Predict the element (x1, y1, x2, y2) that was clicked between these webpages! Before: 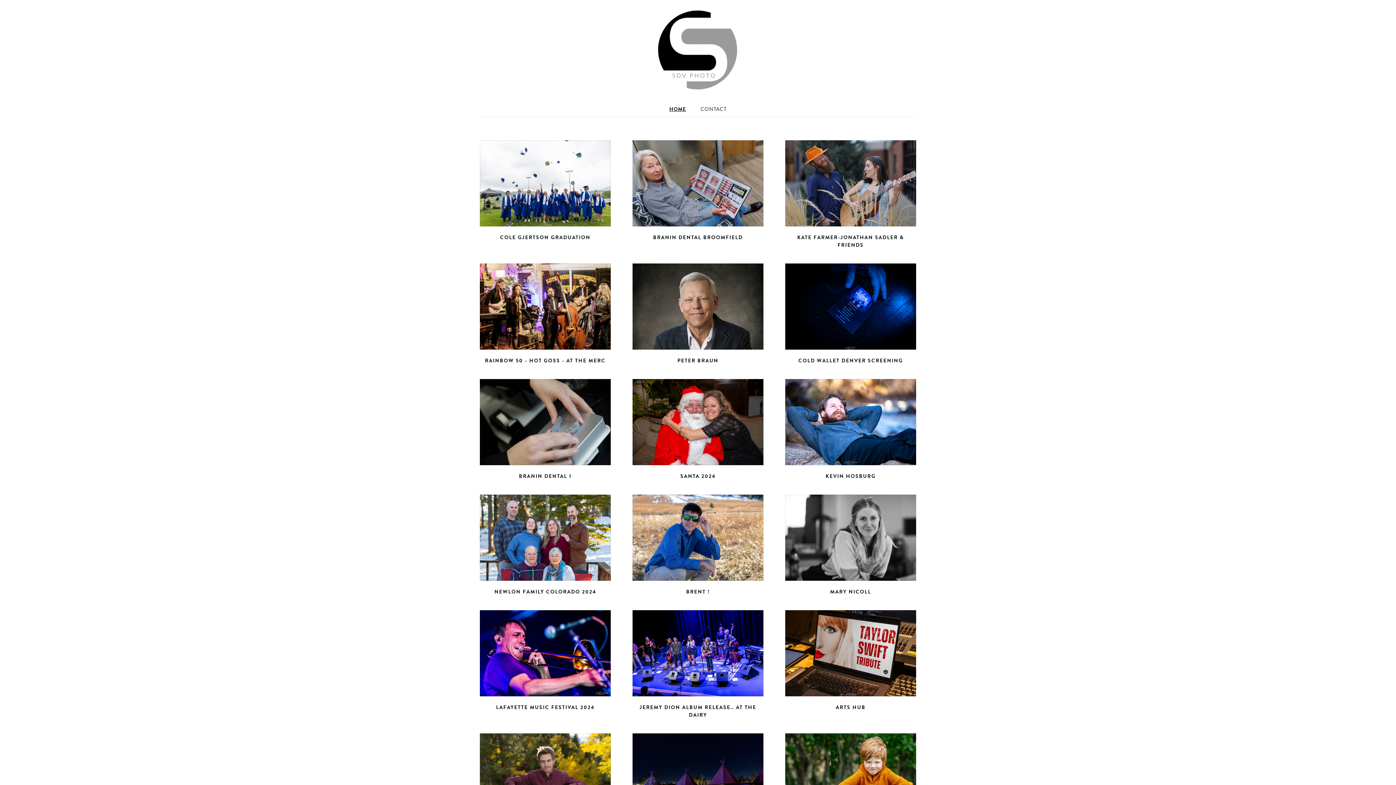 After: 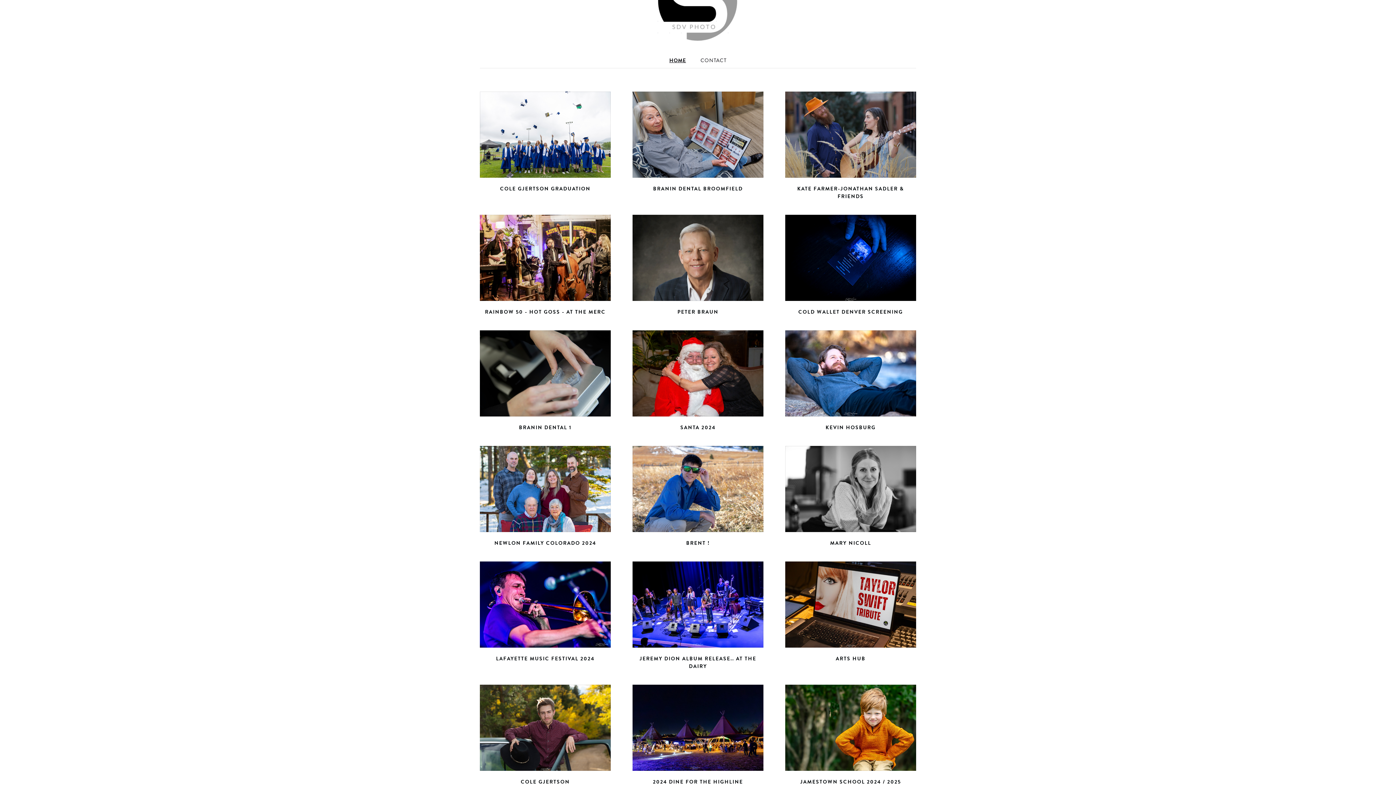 Action: label: JAMESTOWN SCHOOL 2024 / 2025 bbox: (785, 733, 916, 834)